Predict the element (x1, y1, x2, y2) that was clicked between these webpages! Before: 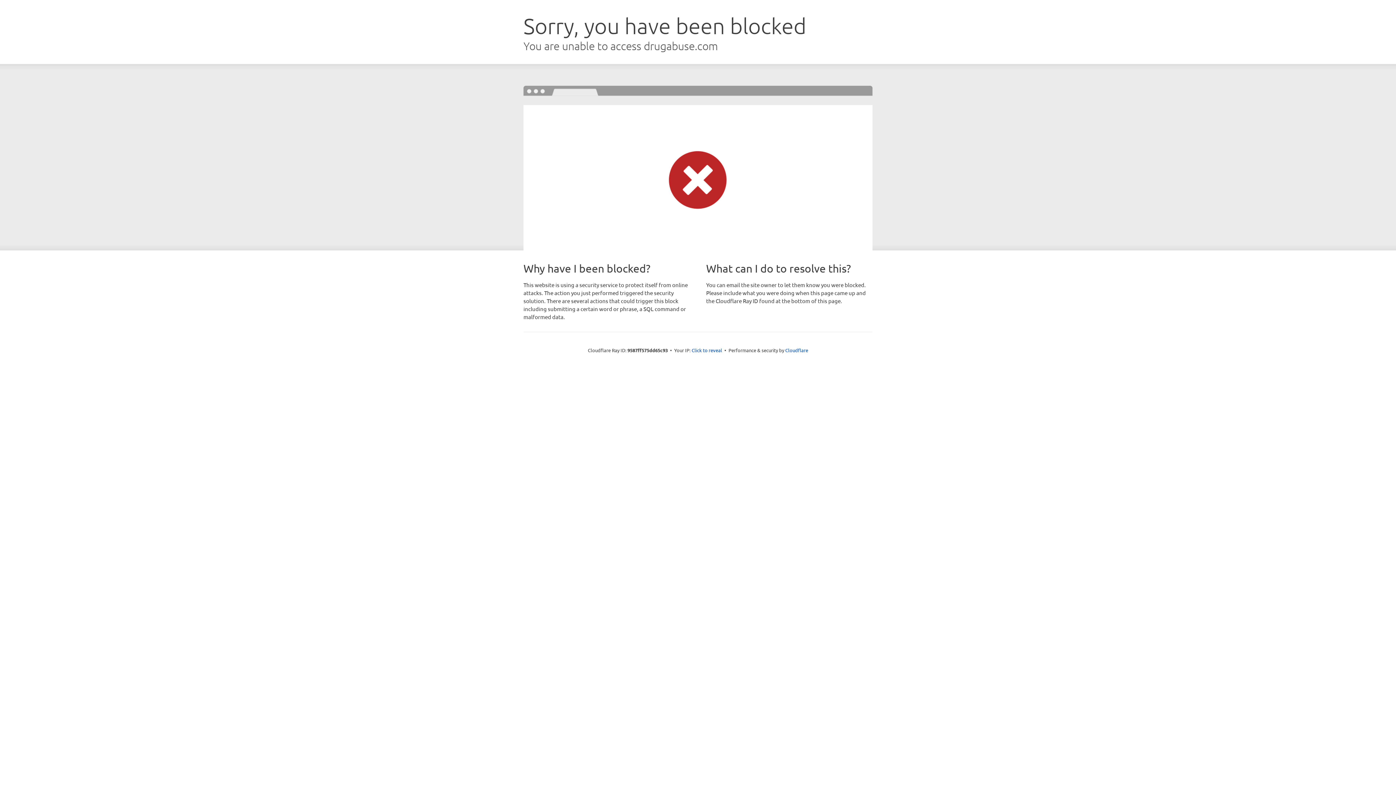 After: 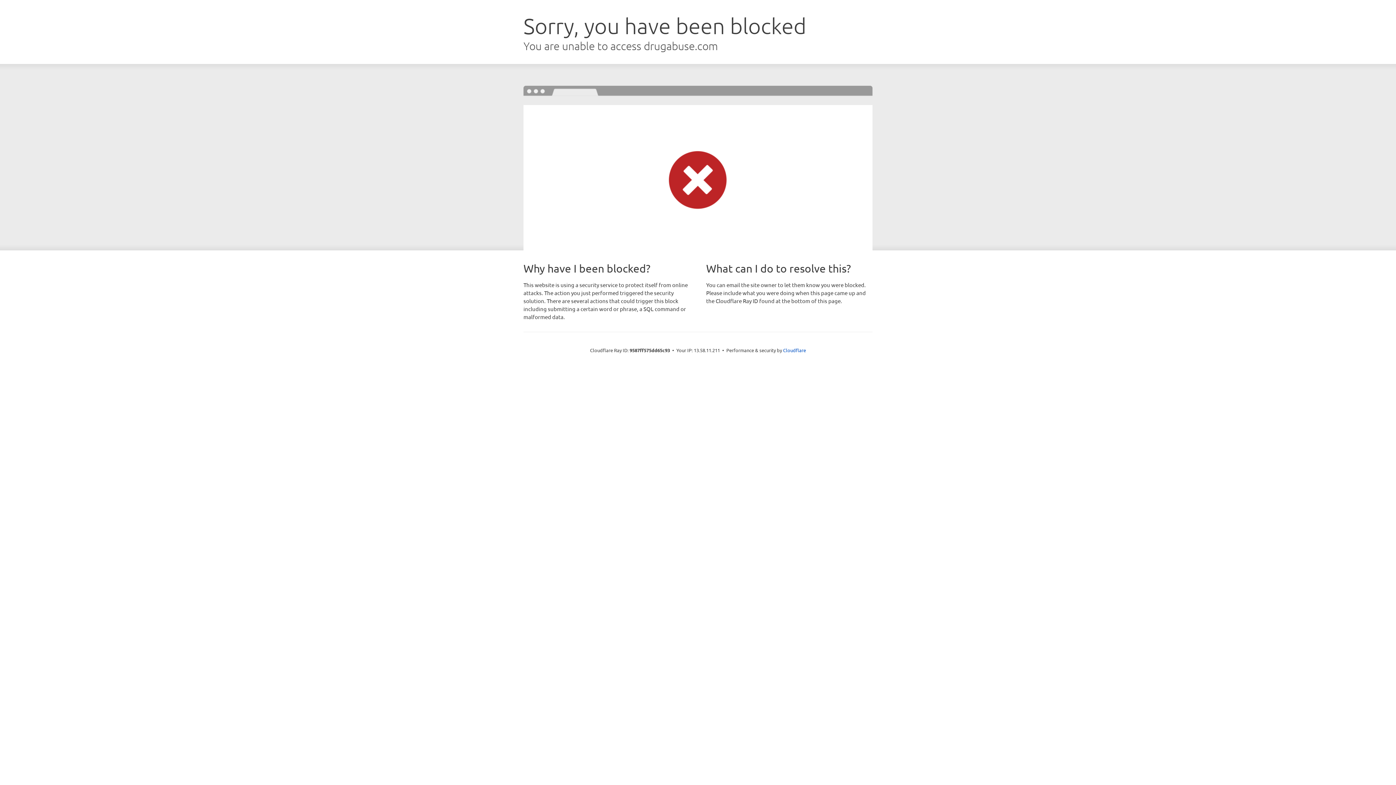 Action: label: Click to reveal bbox: (691, 346, 722, 353)